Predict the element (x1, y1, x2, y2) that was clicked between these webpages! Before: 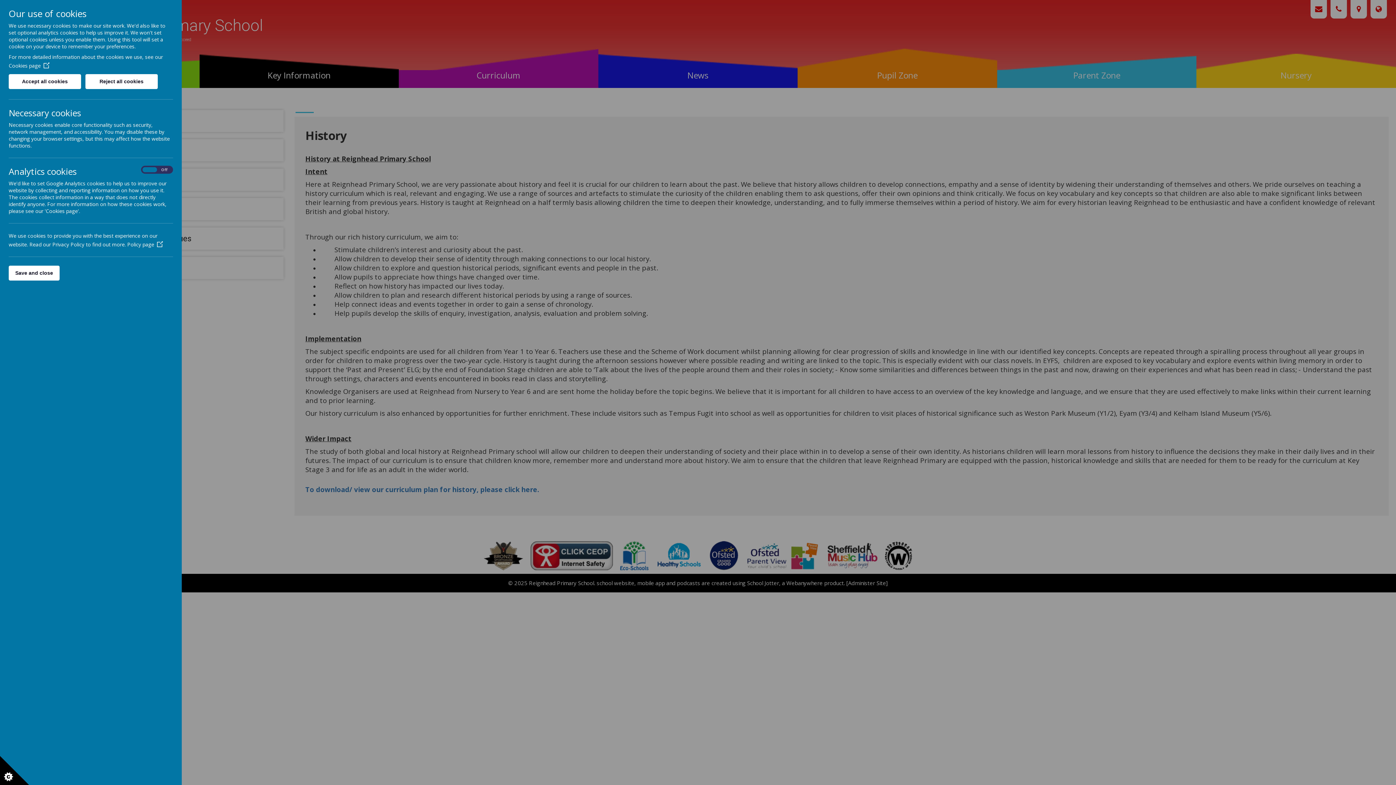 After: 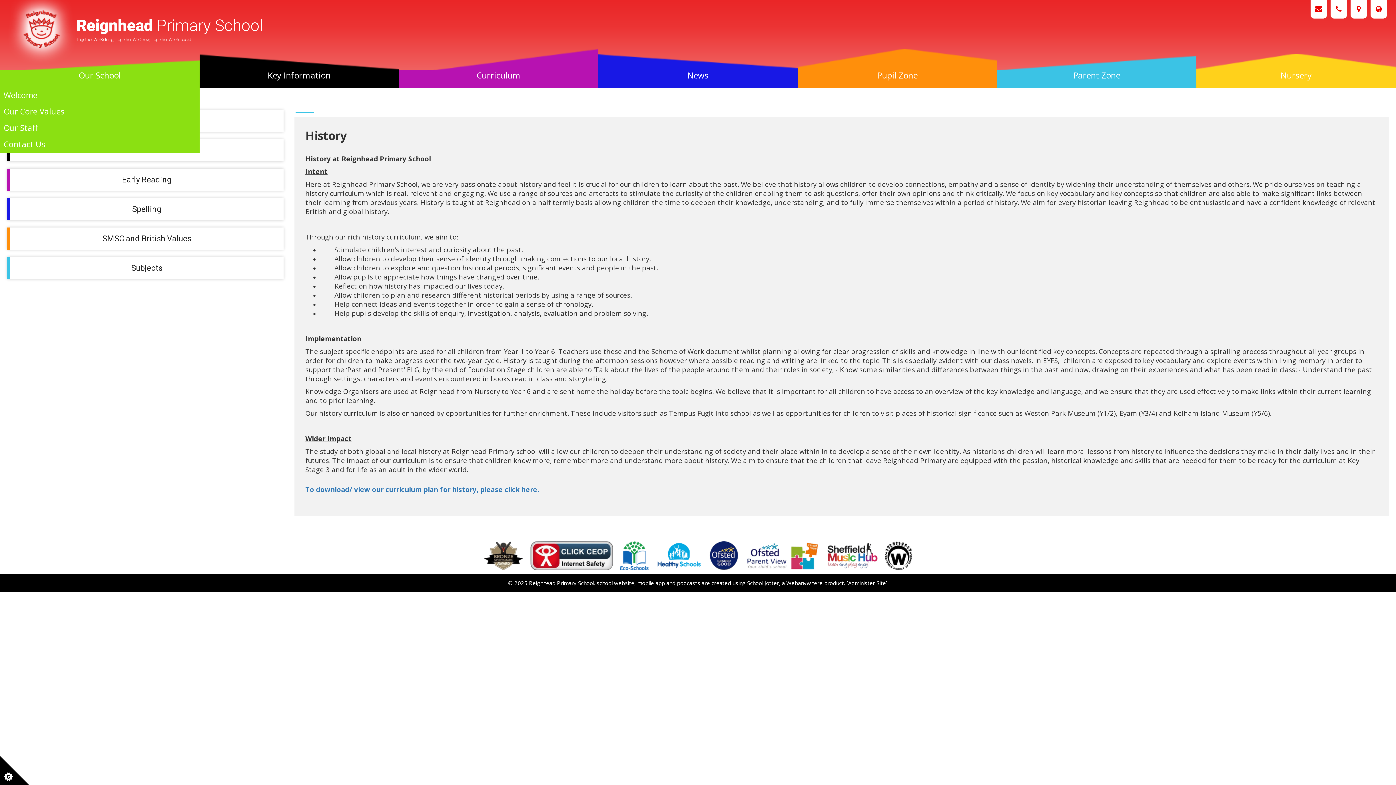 Action: label: Accept all cookies bbox: (8, 74, 81, 89)